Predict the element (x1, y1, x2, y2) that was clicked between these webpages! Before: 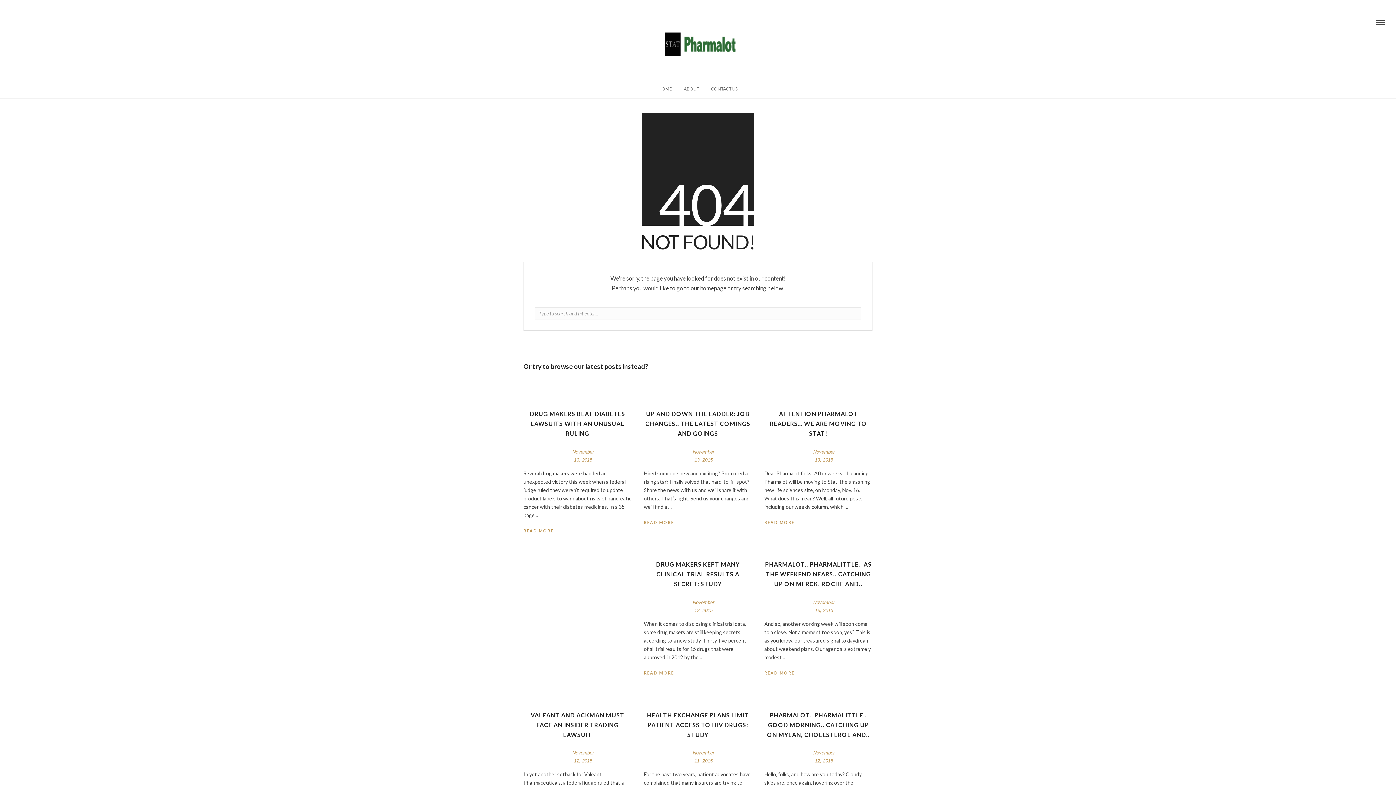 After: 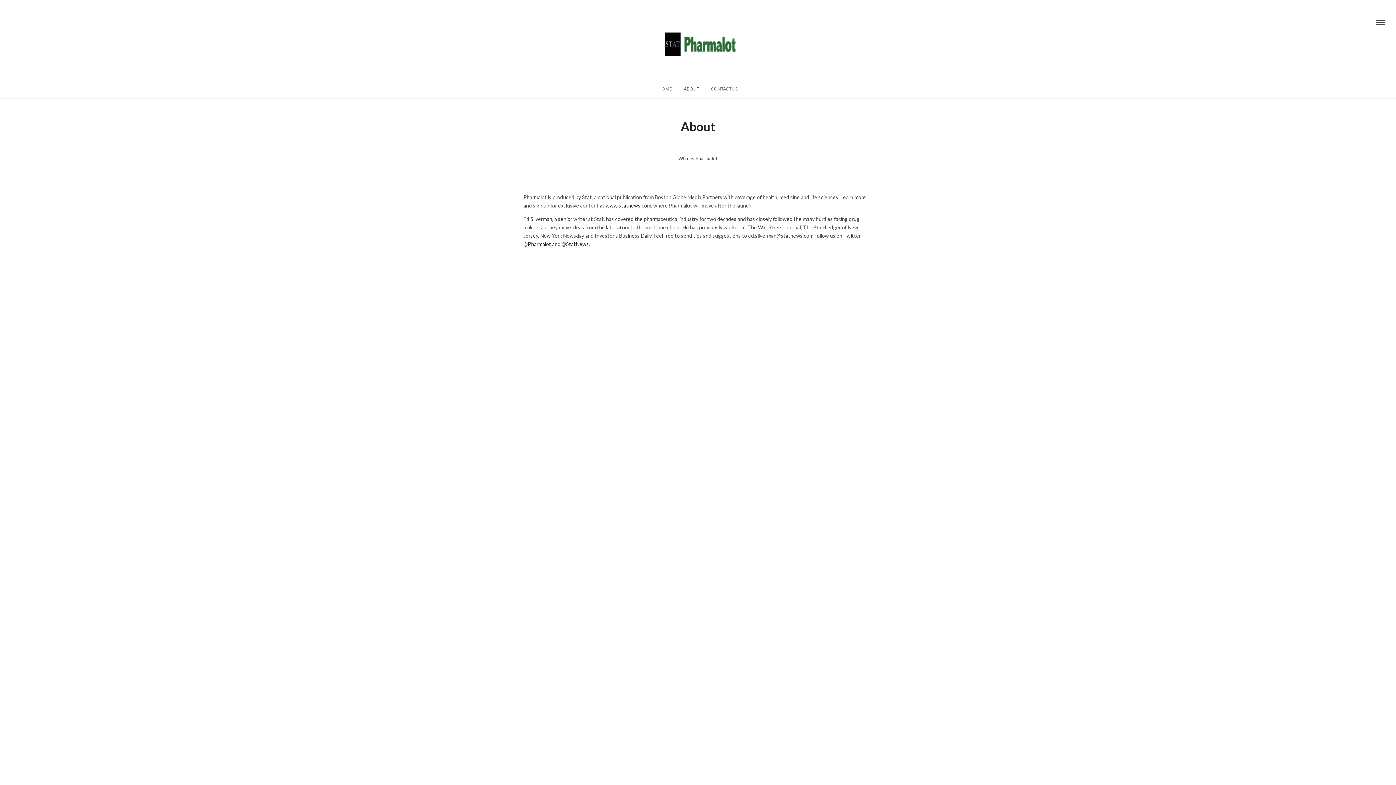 Action: label: ABOUT bbox: (678, 80, 704, 98)